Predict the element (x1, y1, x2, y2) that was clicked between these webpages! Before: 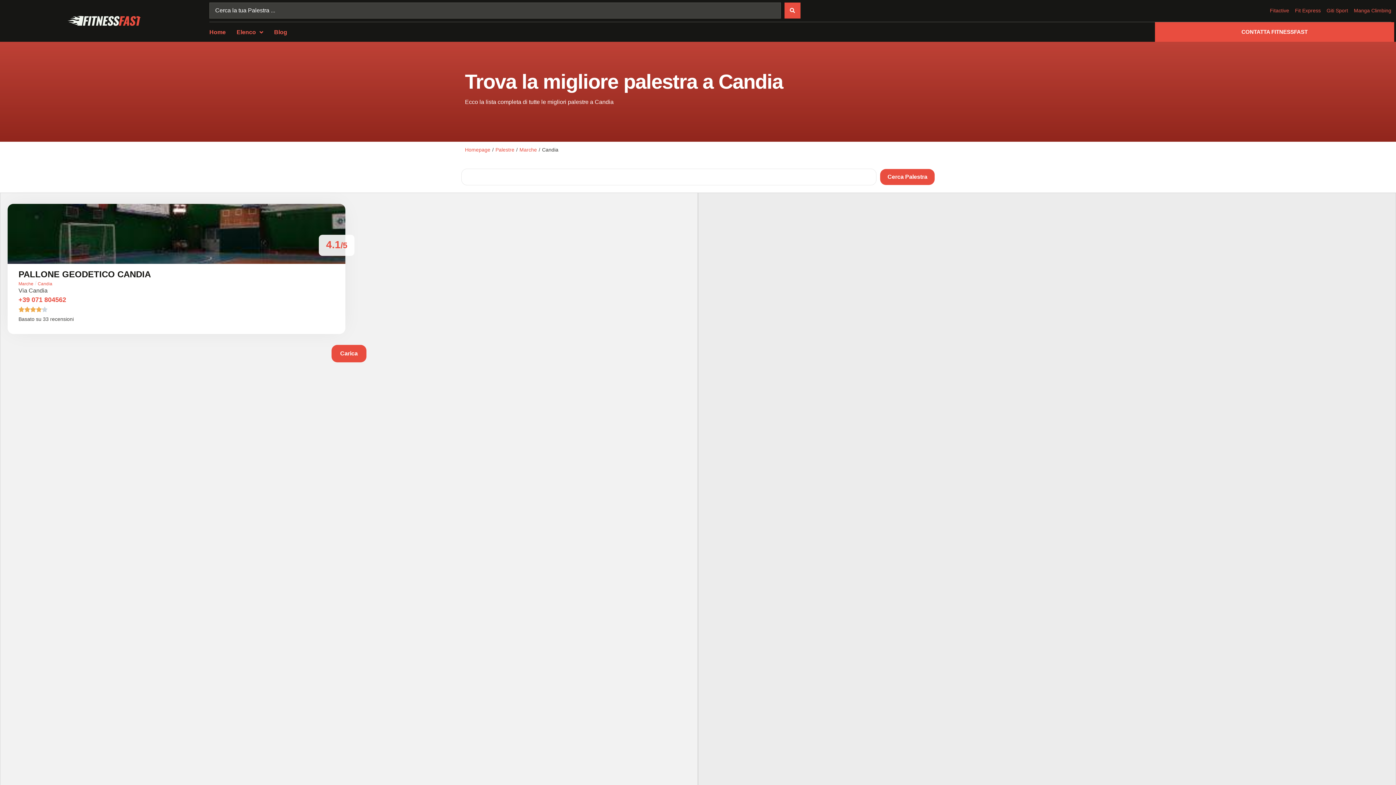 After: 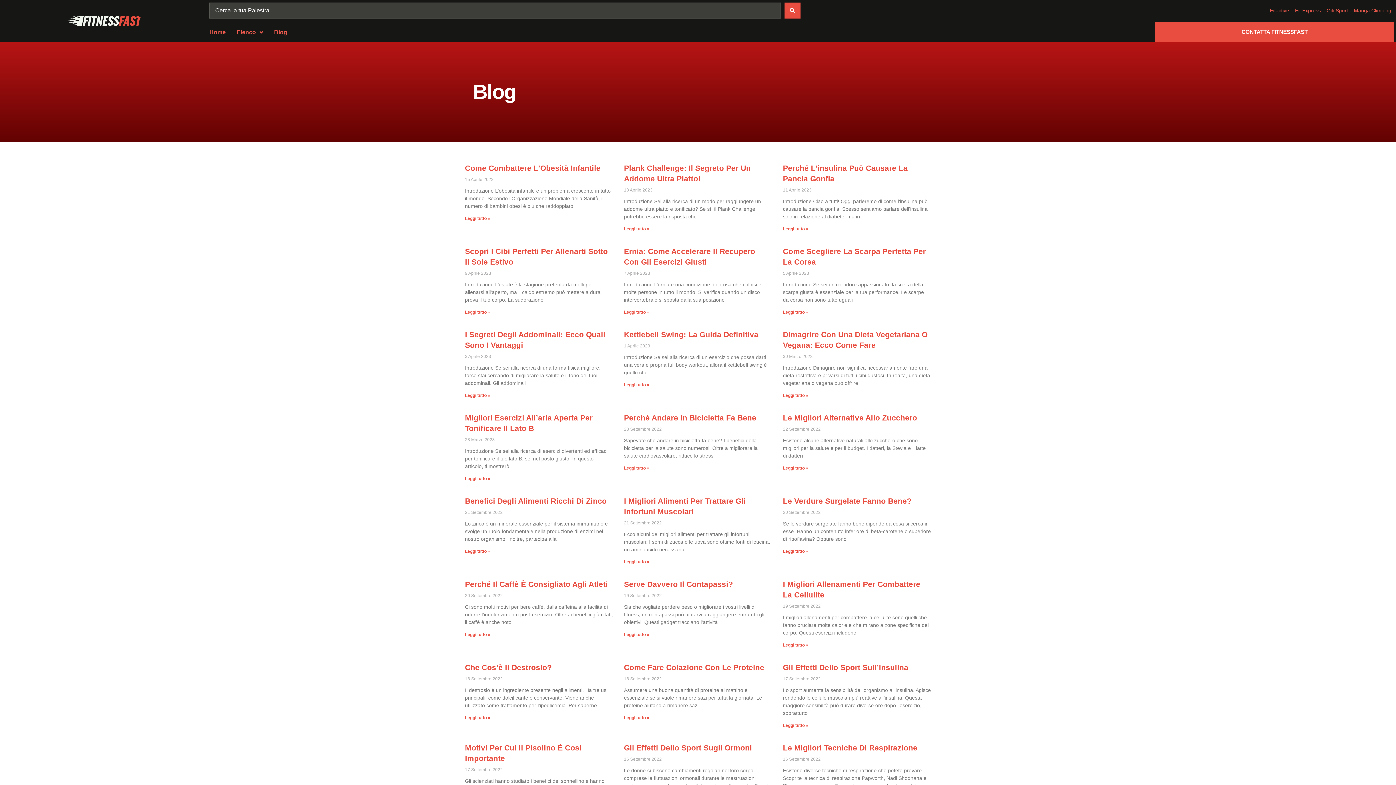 Action: bbox: (274, 24, 298, 40) label: Blog